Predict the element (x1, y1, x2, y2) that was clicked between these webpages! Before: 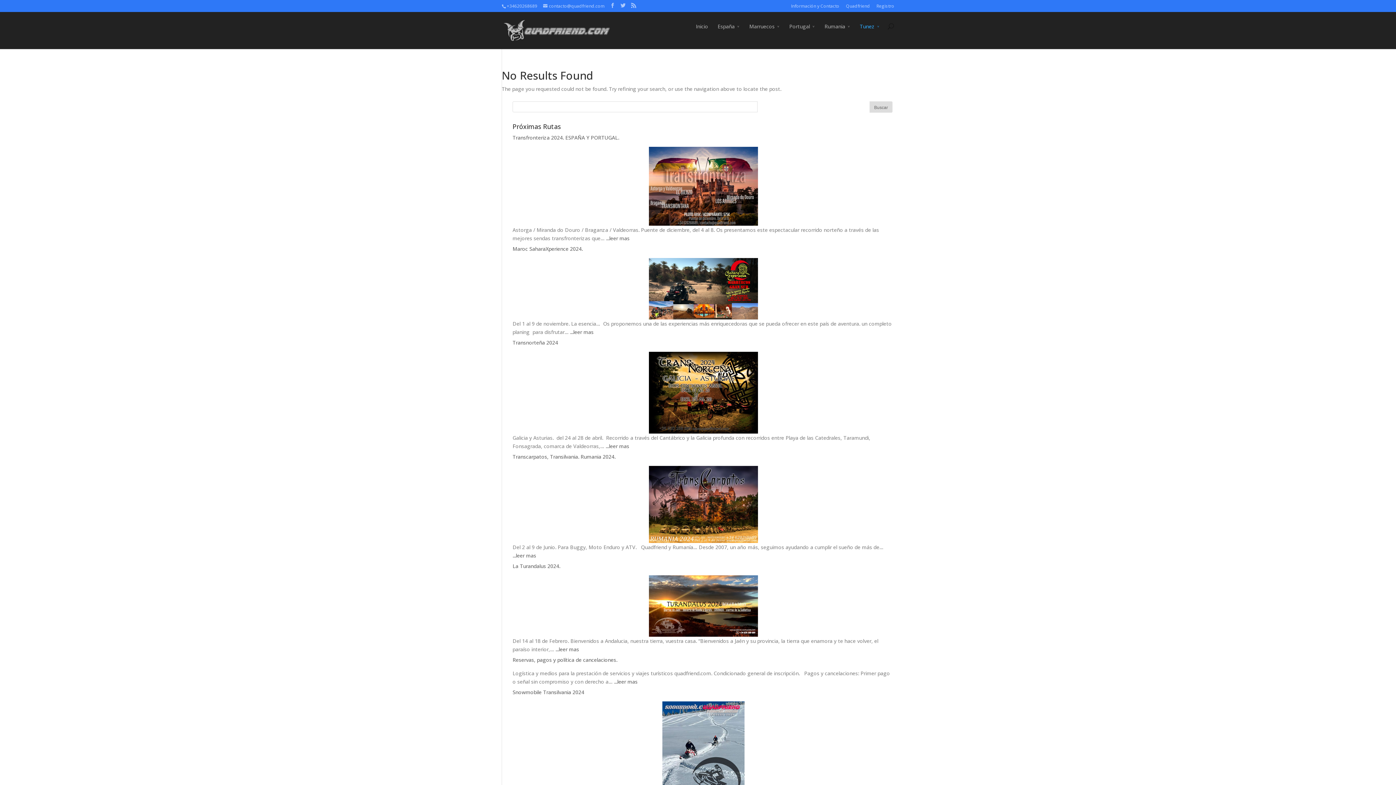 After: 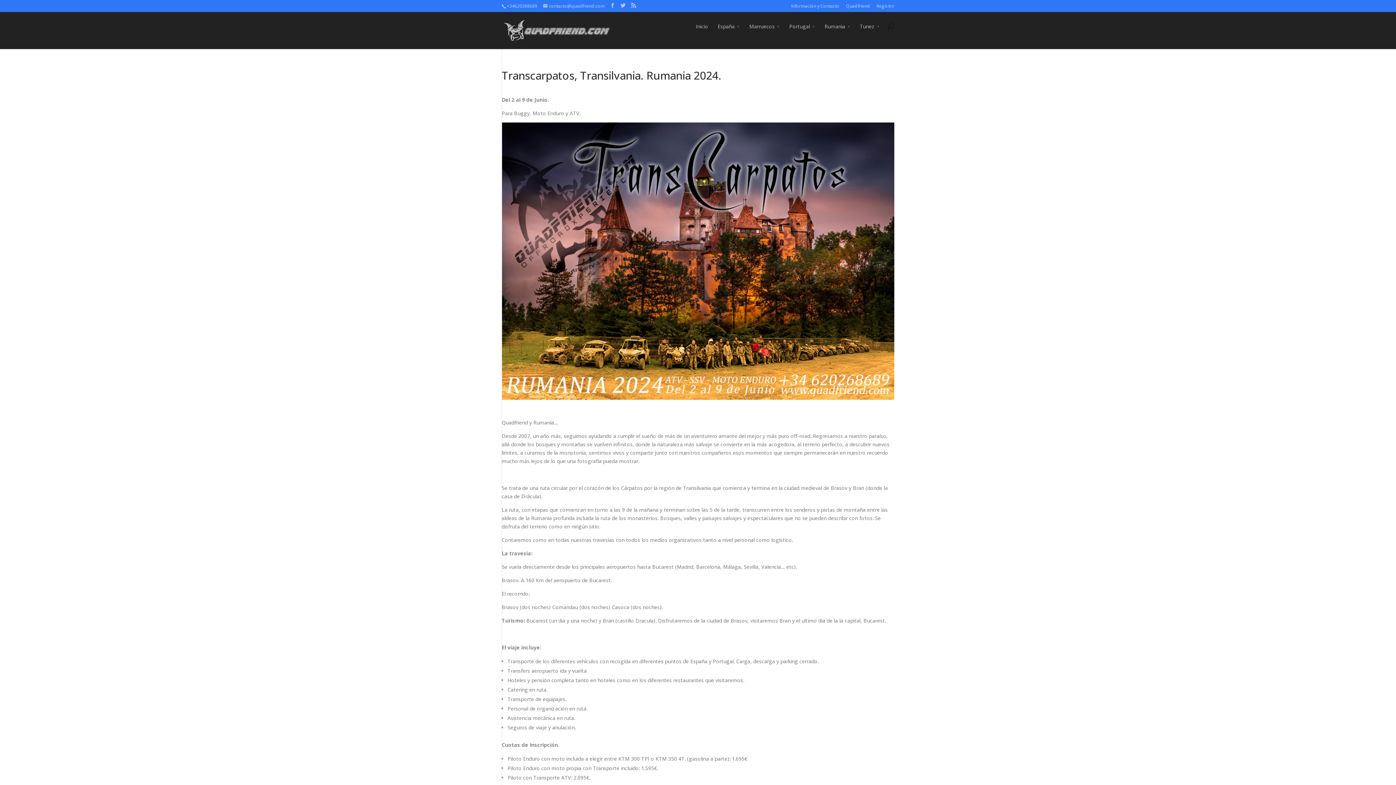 Action: bbox: (512, 552, 536, 559) label: ...leer mas